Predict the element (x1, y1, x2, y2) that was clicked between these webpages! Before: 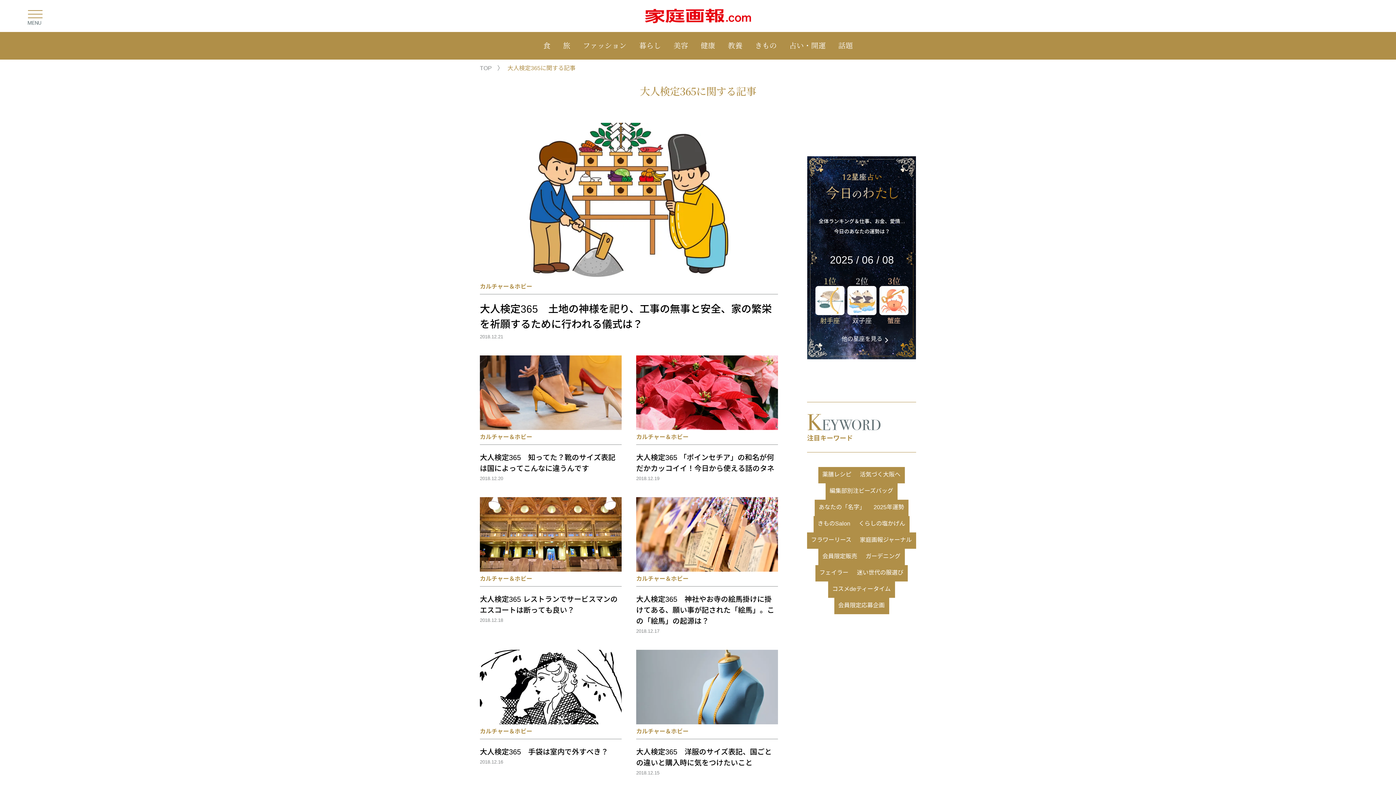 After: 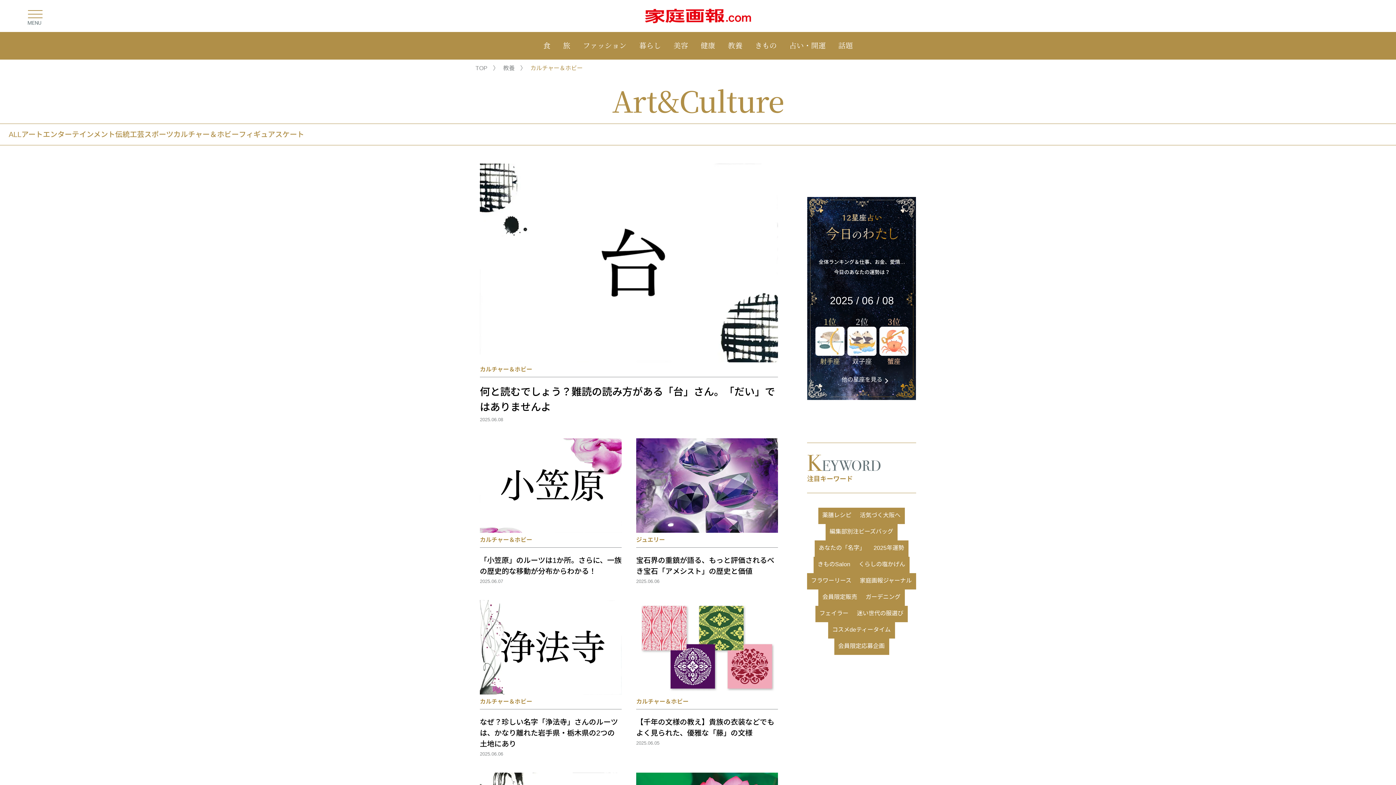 Action: label: カルチャー＆ホビー bbox: (480, 729, 532, 734)